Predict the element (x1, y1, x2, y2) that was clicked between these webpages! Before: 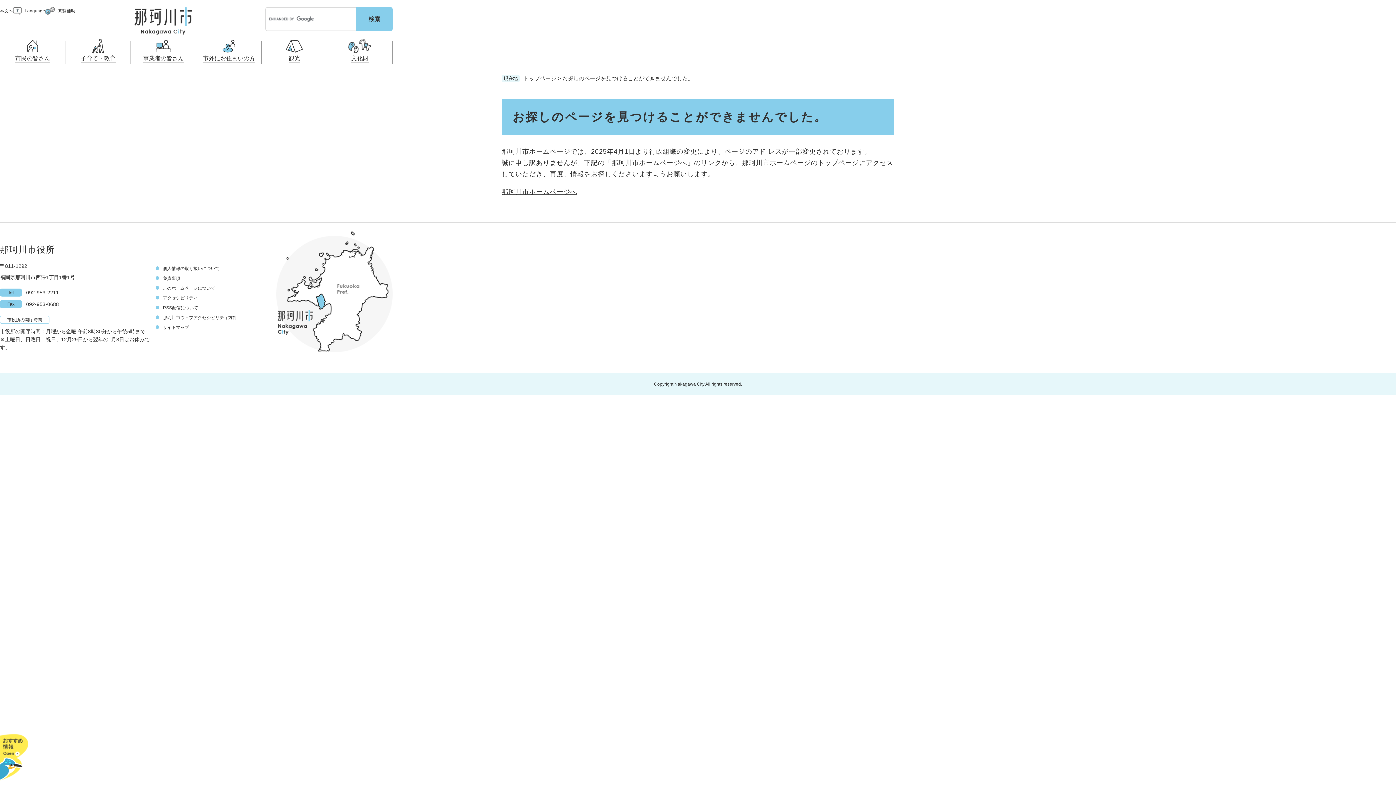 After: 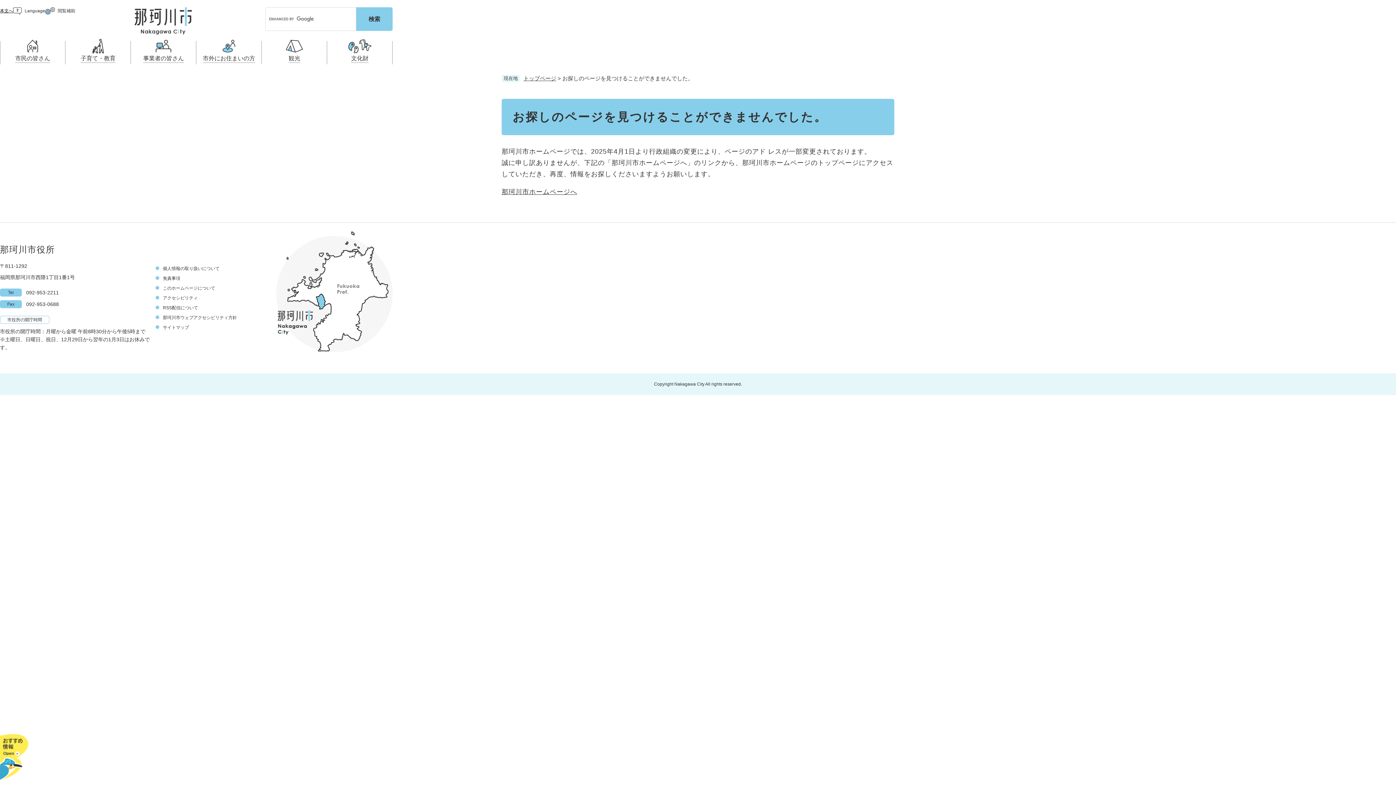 Action: label: 本文へ bbox: (0, 7, 13, 14)